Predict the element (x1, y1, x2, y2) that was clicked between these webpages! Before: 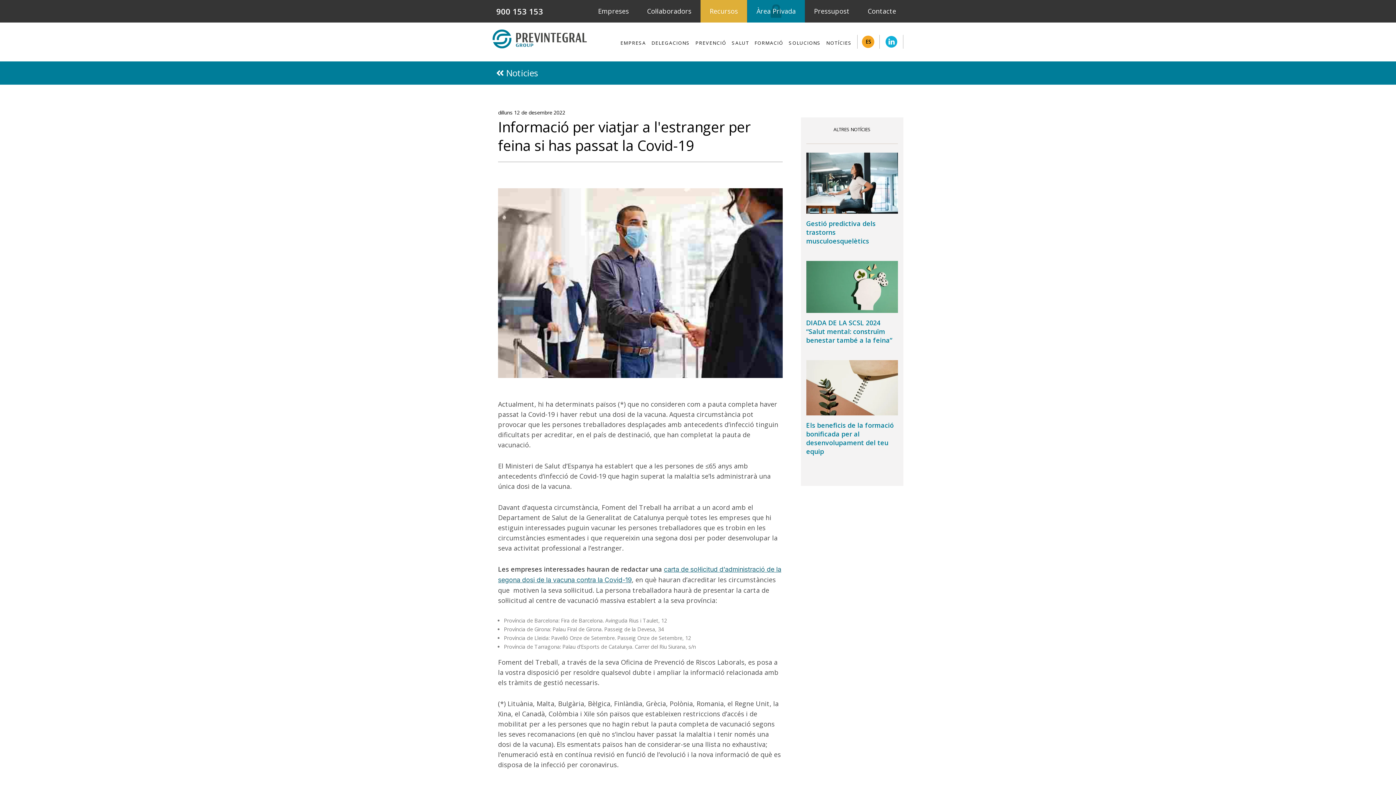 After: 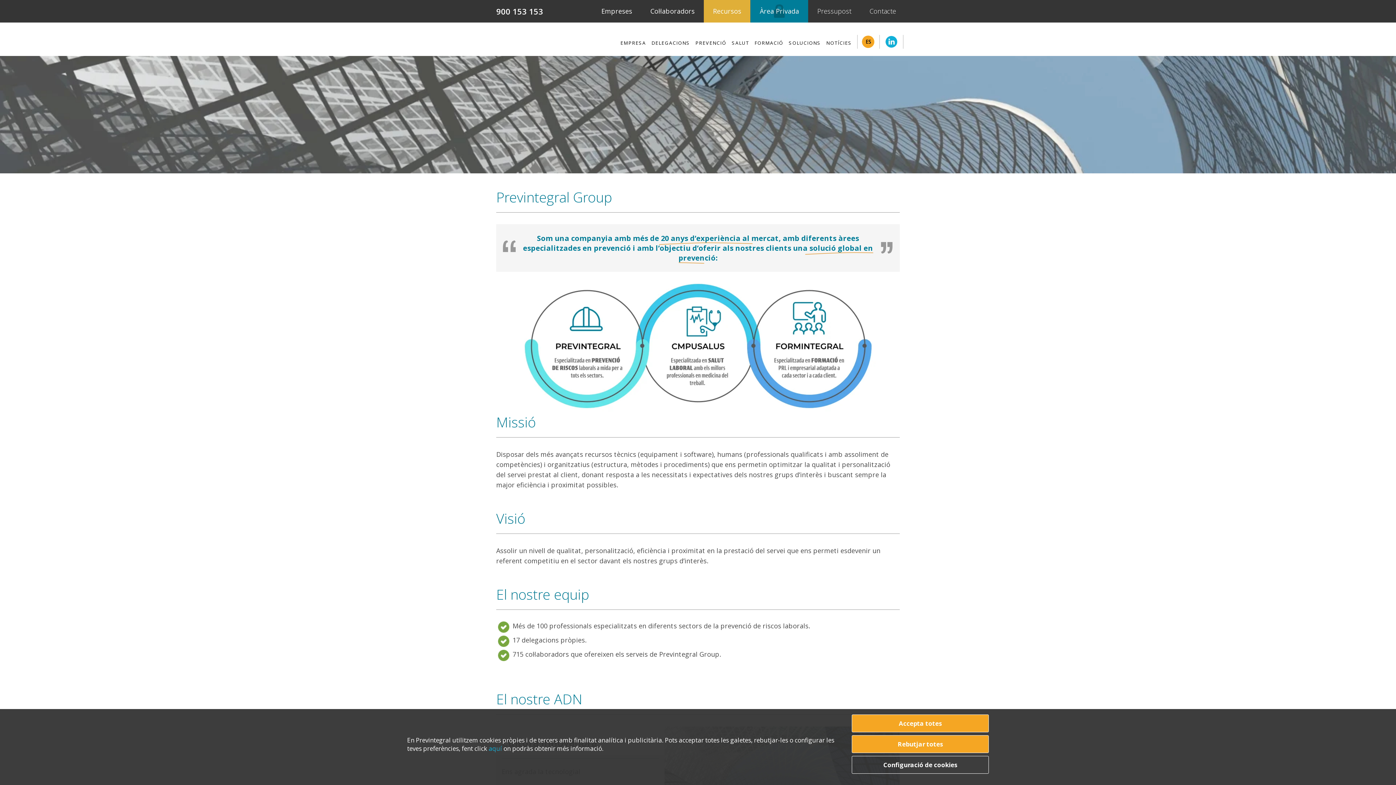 Action: bbox: (620, 29, 650, 56) label: EMPRESA